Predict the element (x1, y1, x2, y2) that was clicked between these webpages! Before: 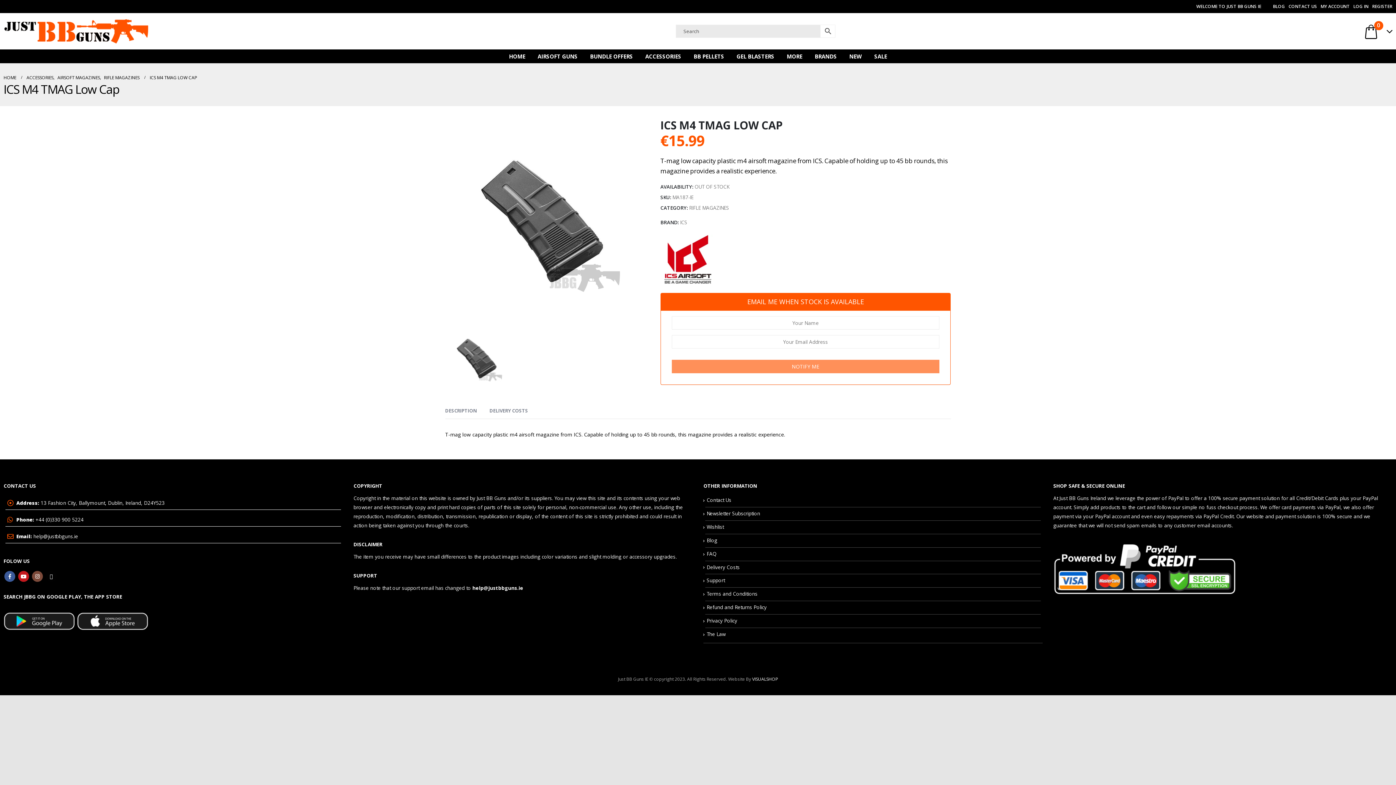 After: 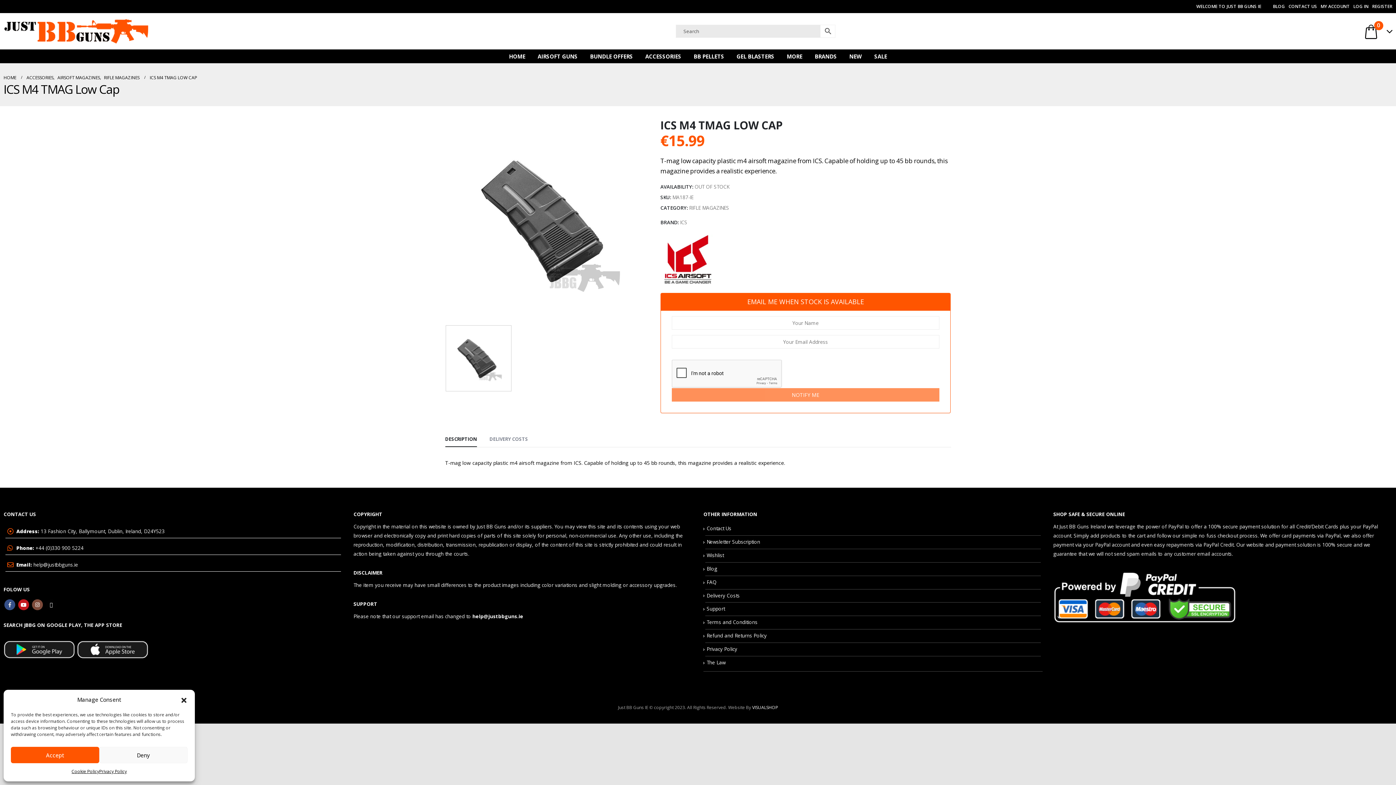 Action: label: Facebook bbox: (4, 571, 15, 582)